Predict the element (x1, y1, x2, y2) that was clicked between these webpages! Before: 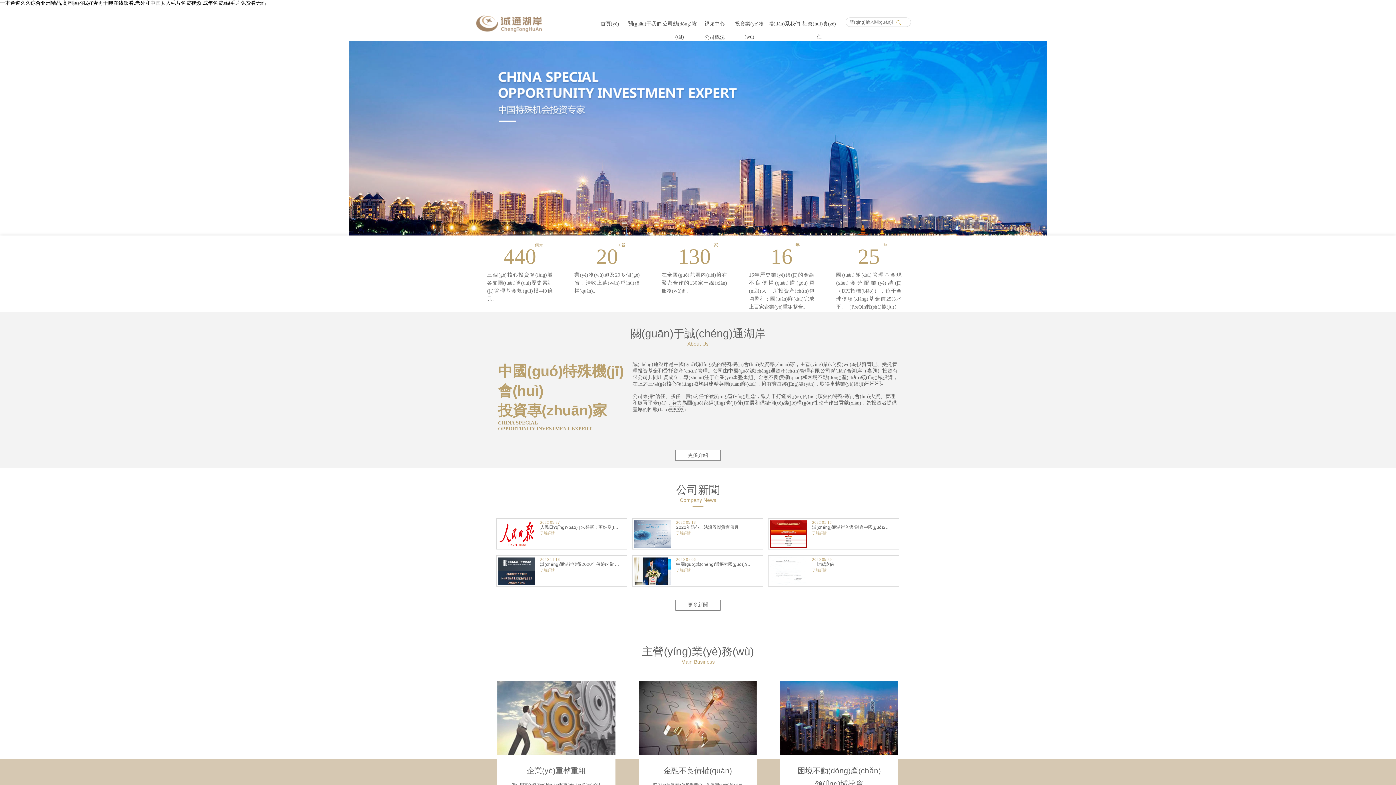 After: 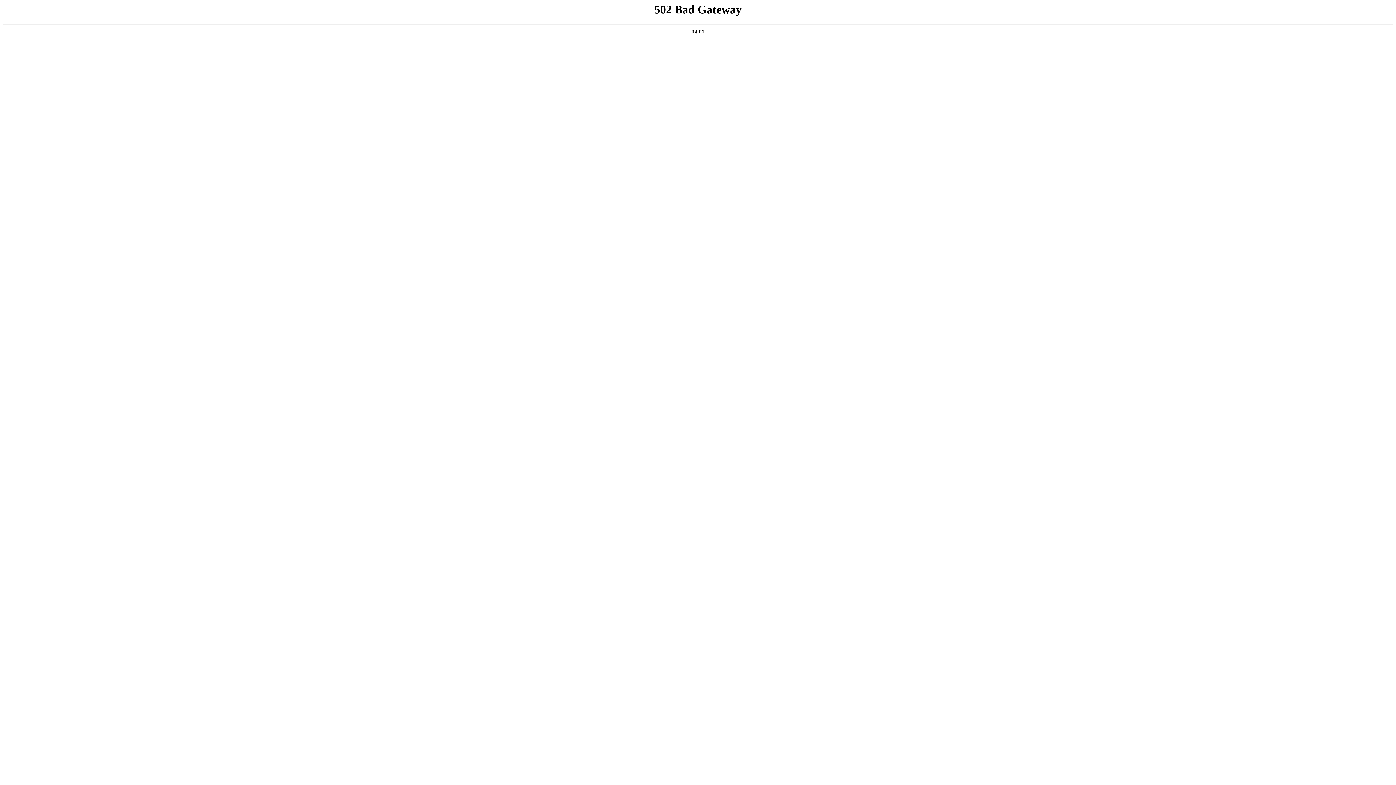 Action: label: 了解詳情+ bbox: (540, 568, 557, 572)